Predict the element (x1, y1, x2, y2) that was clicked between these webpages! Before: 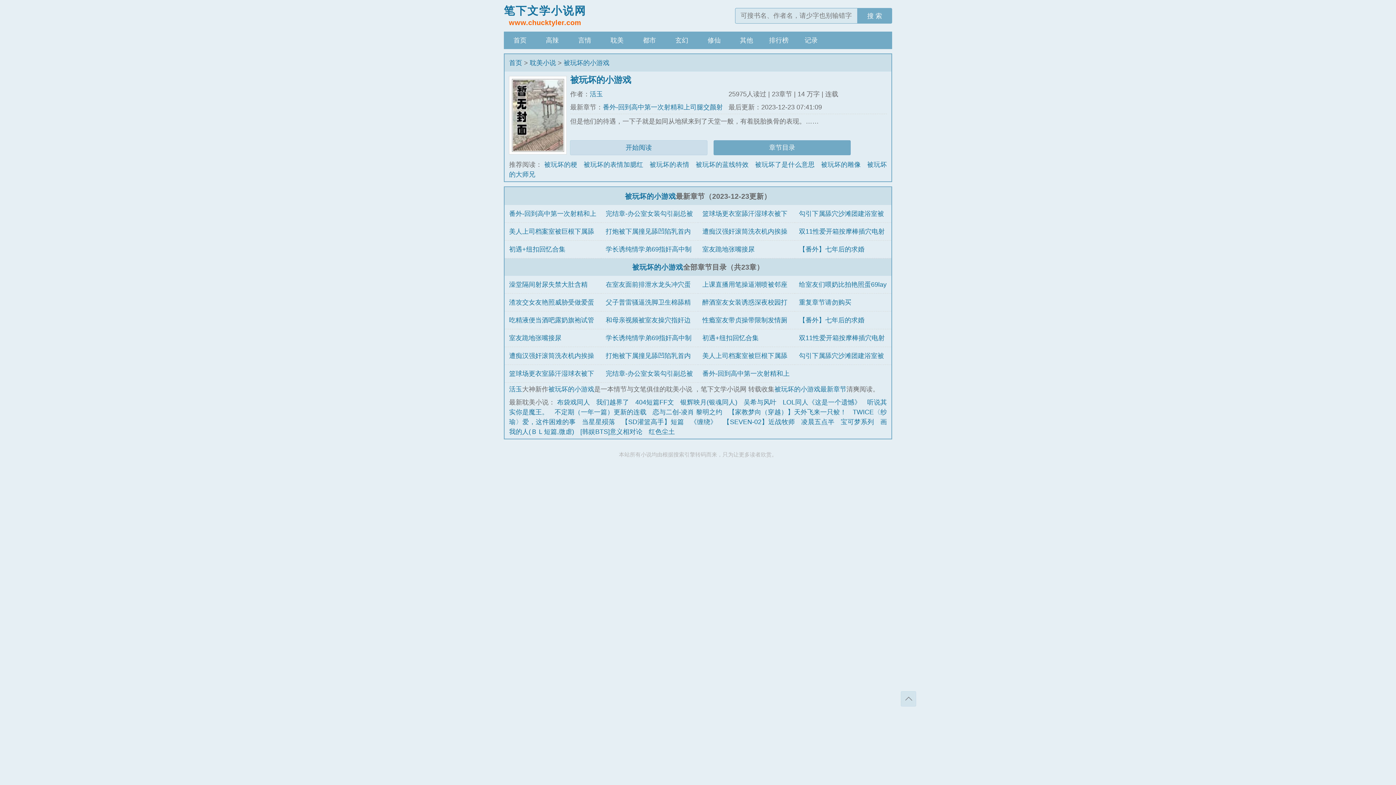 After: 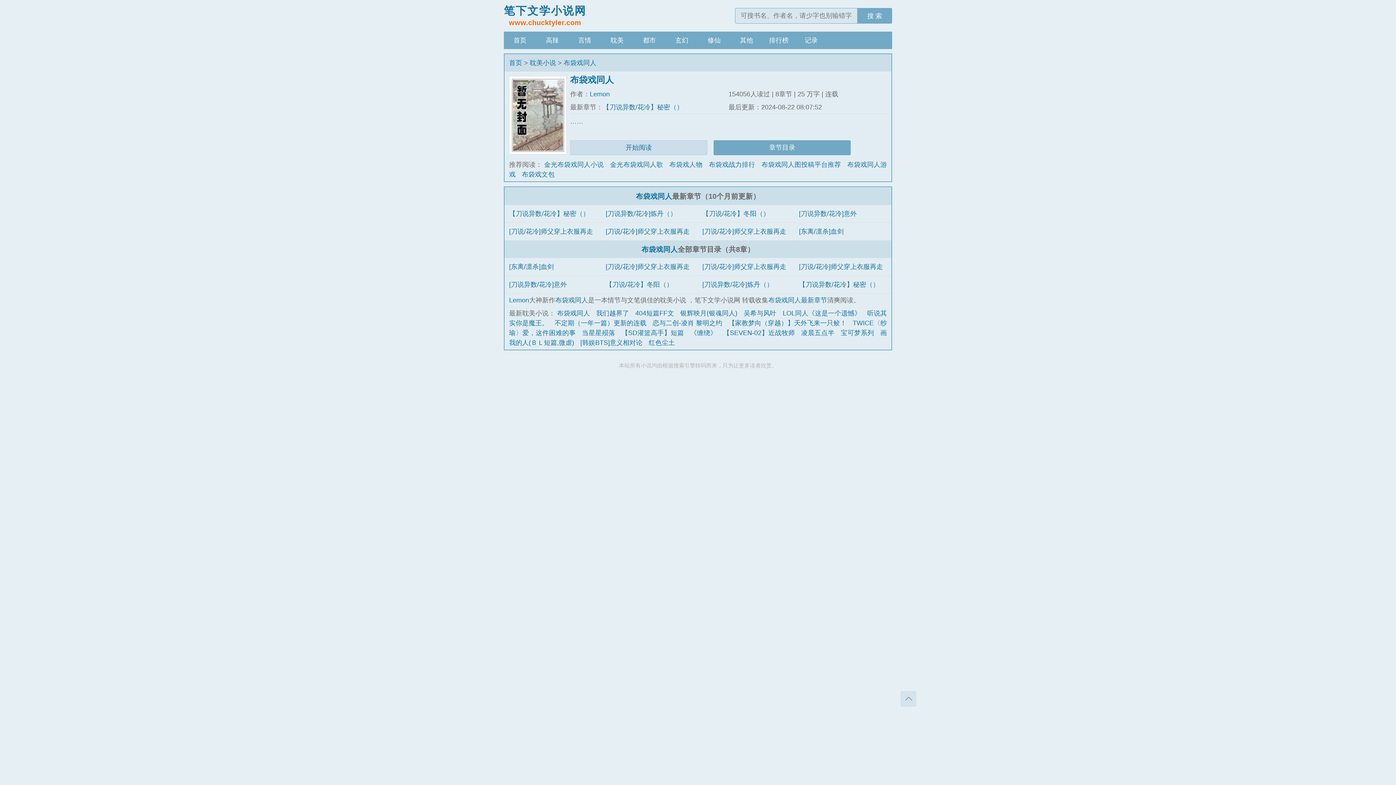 Action: bbox: (557, 398, 590, 406) label: 布袋戏同人